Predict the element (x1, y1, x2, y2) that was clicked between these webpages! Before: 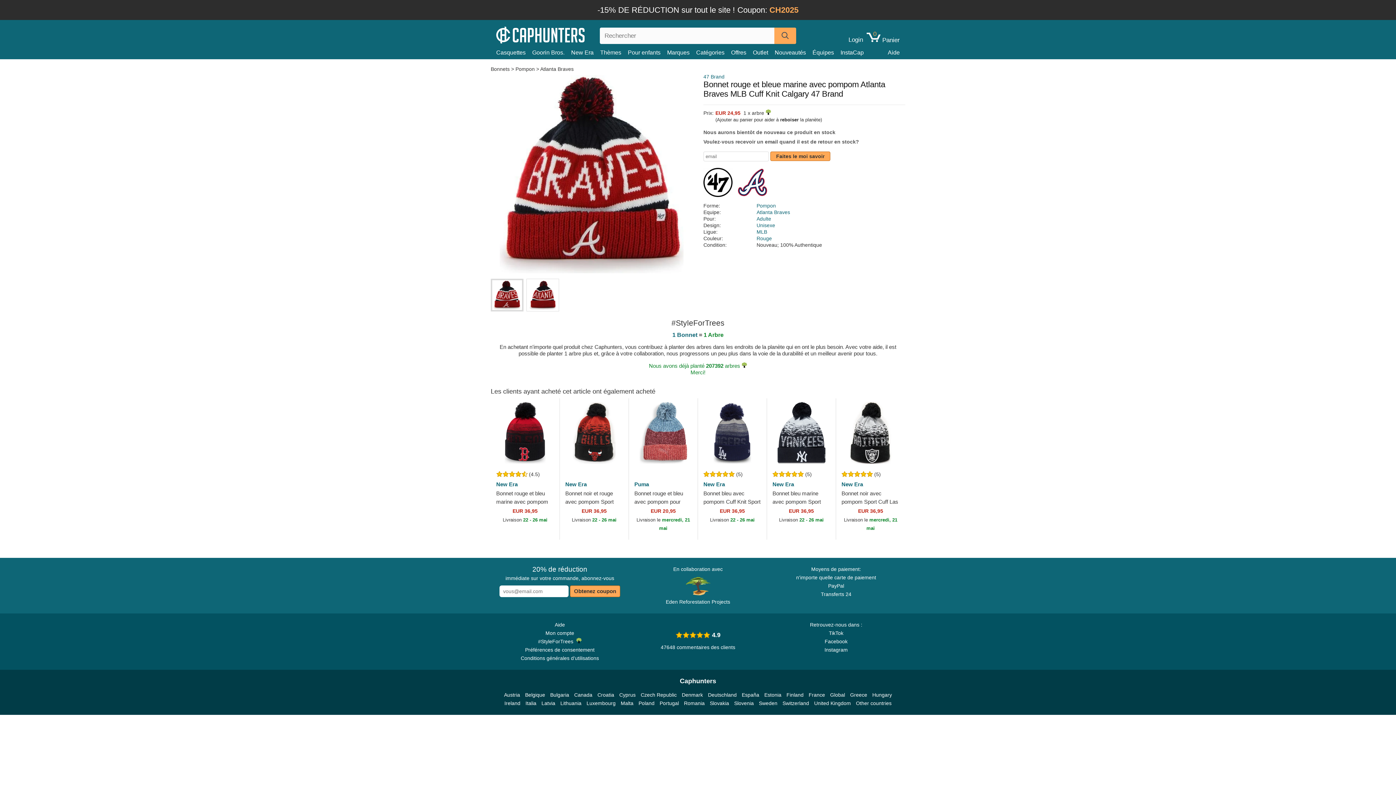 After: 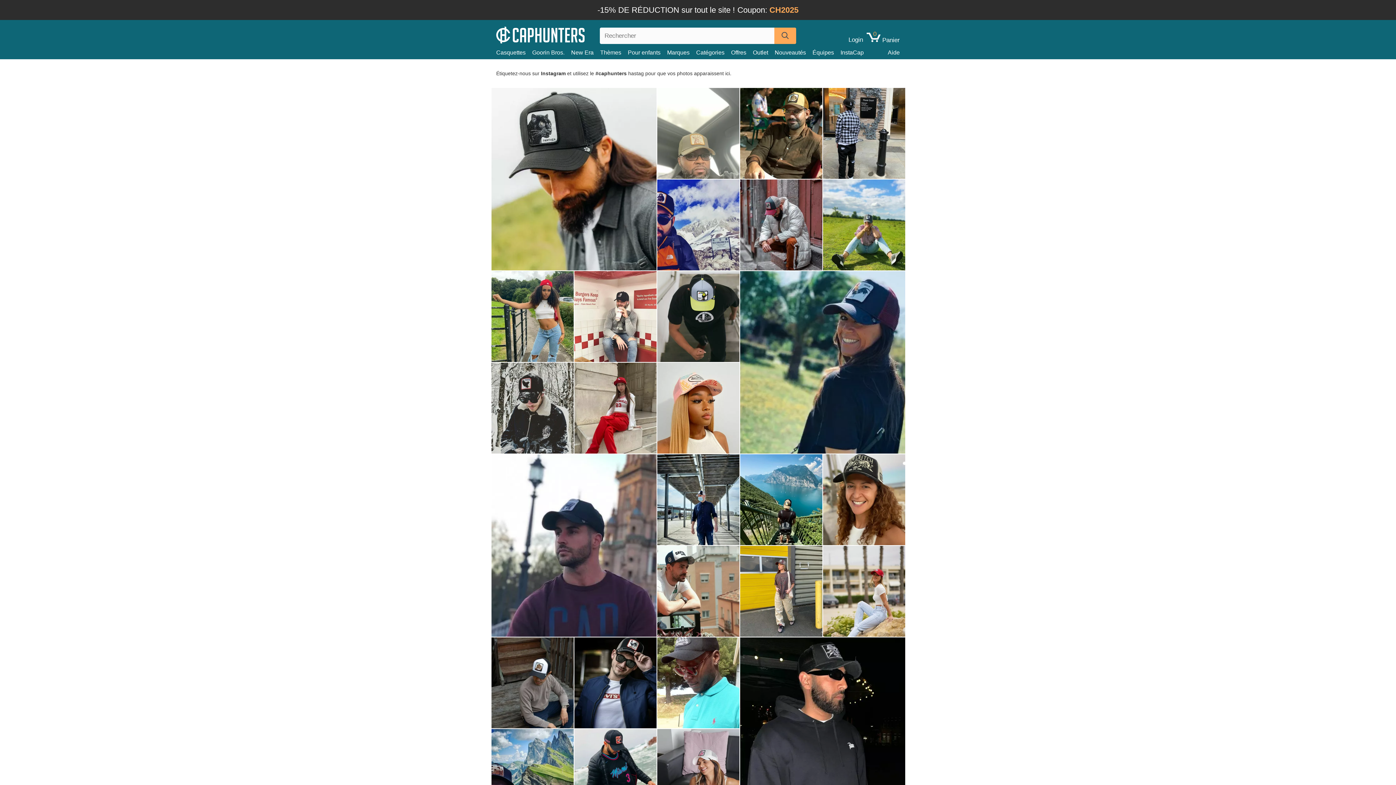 Action: bbox: (840, 47, 870, 57) label: InstaCap